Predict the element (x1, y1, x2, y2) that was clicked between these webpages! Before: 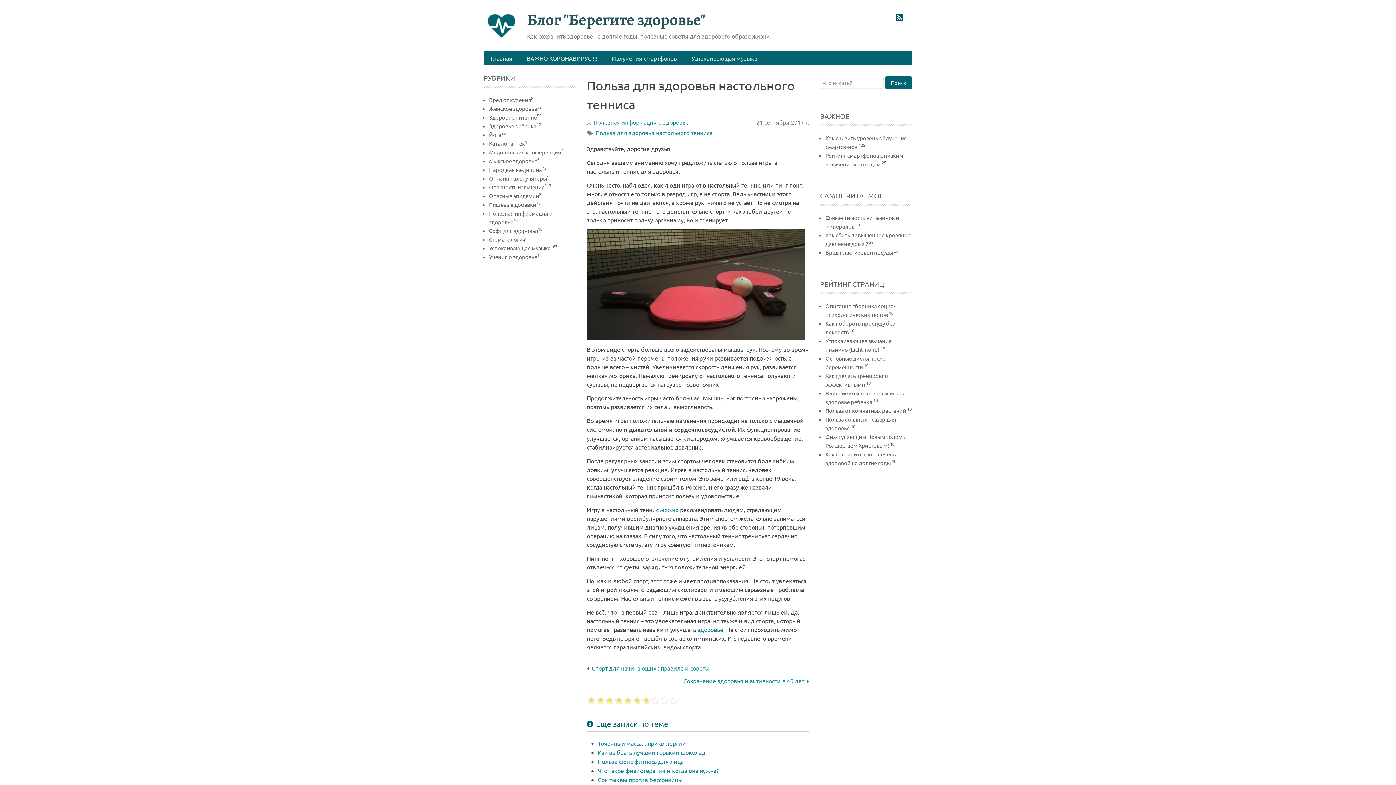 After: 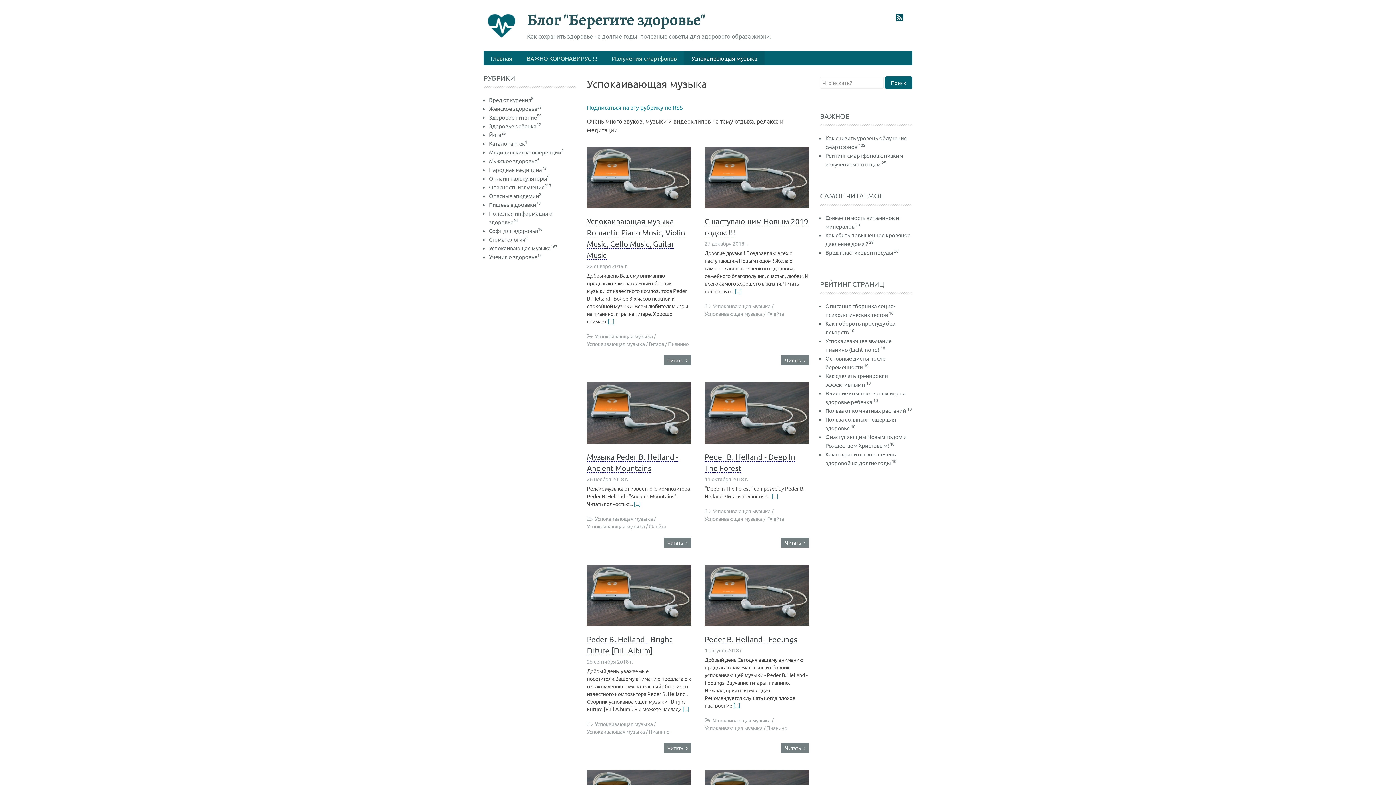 Action: bbox: (489, 244, 557, 251) label: Успокаивающая музыка163